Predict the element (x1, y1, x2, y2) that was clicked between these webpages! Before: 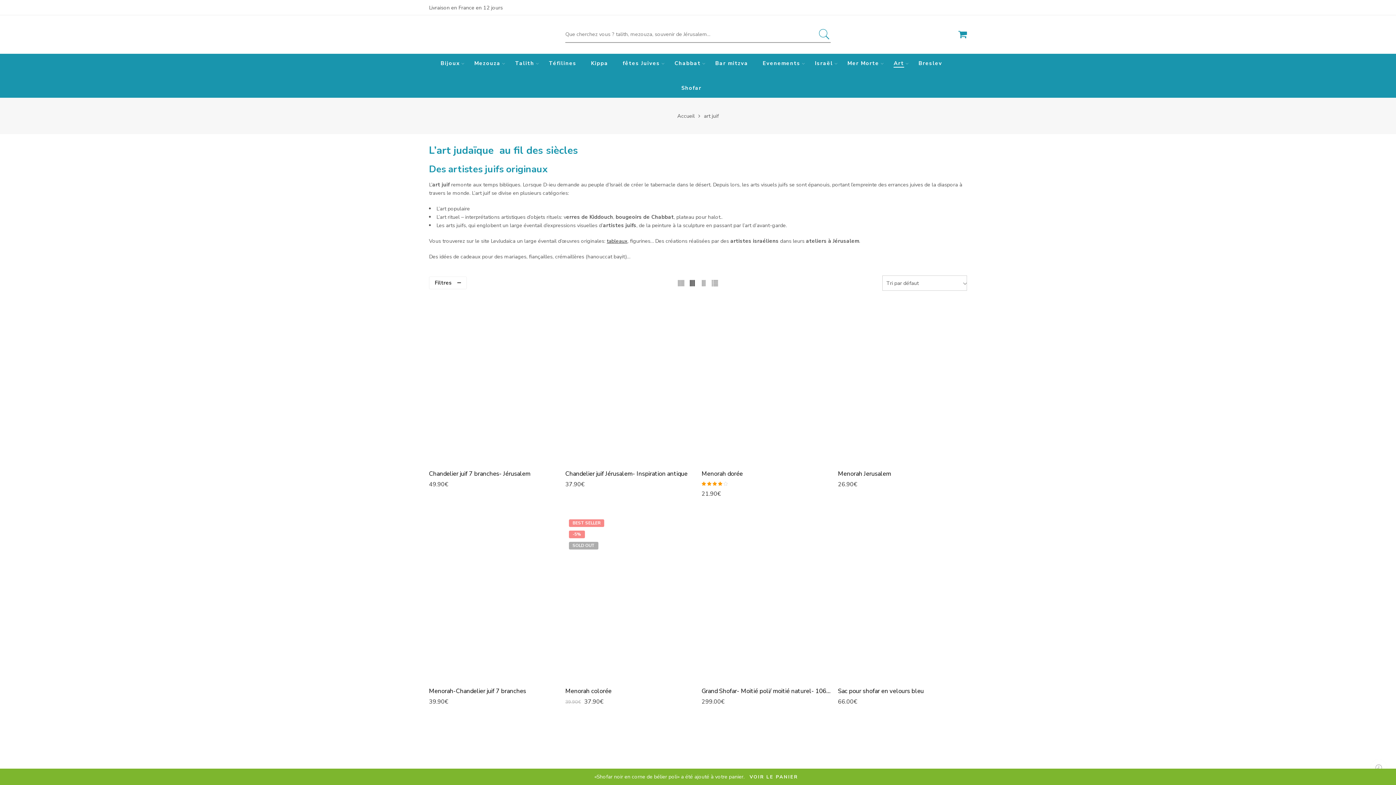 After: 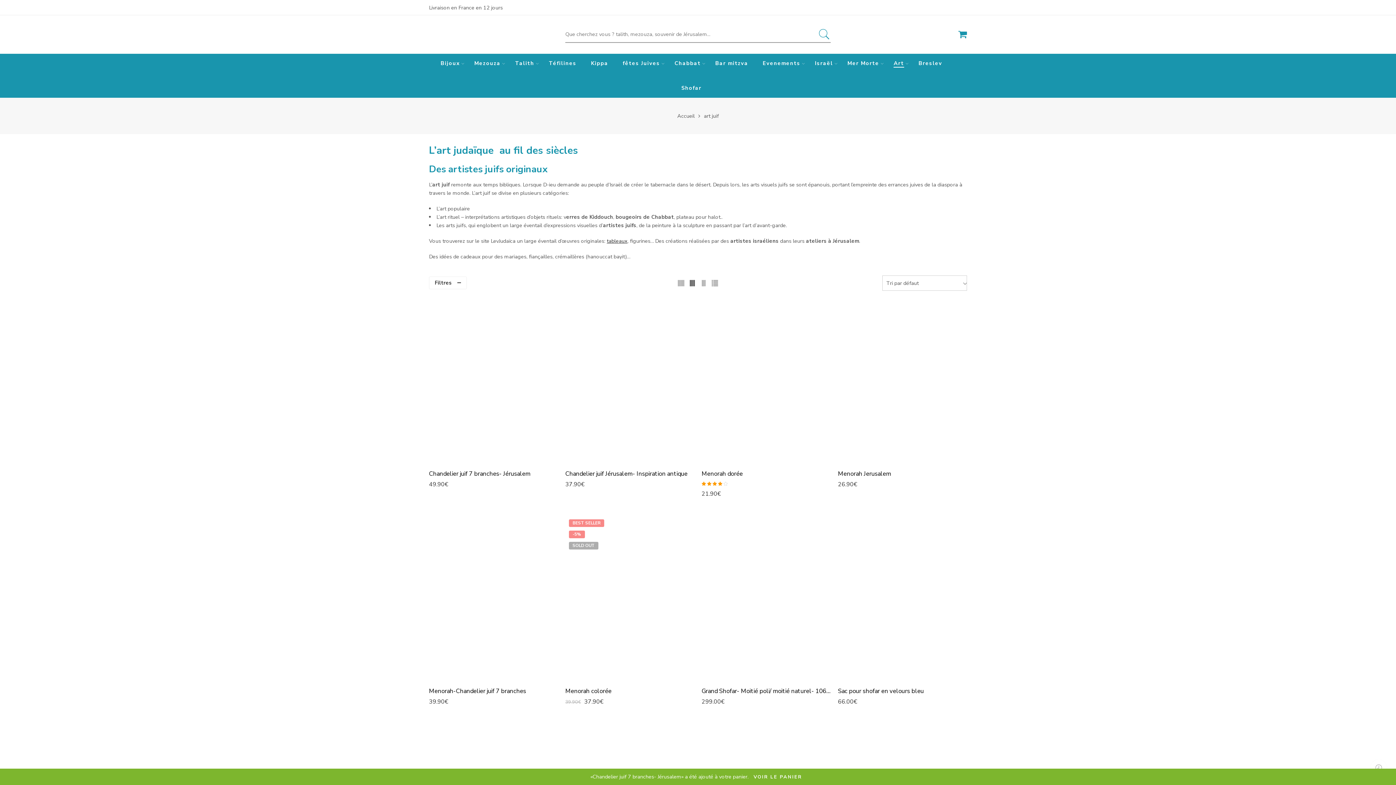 Action: bbox: (480, 449, 493, 462)